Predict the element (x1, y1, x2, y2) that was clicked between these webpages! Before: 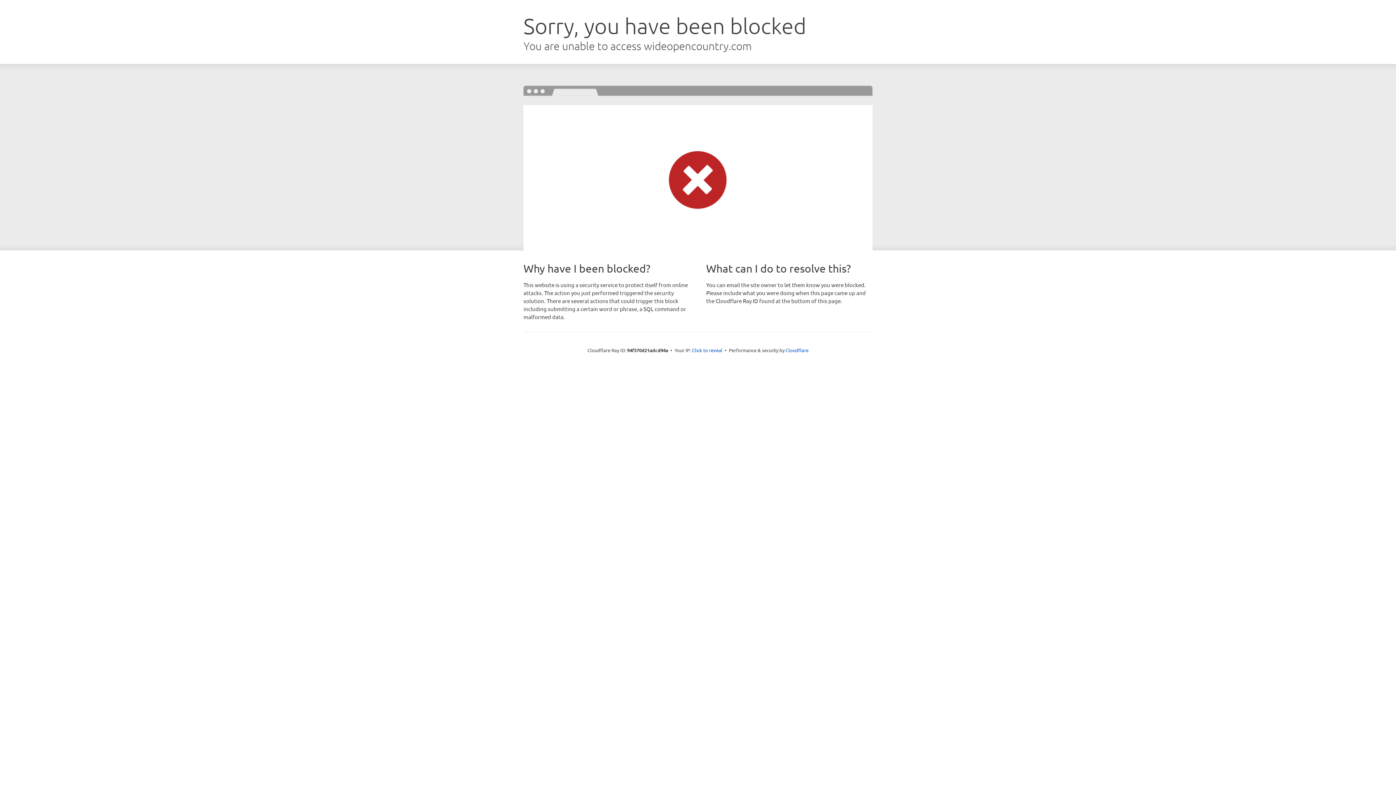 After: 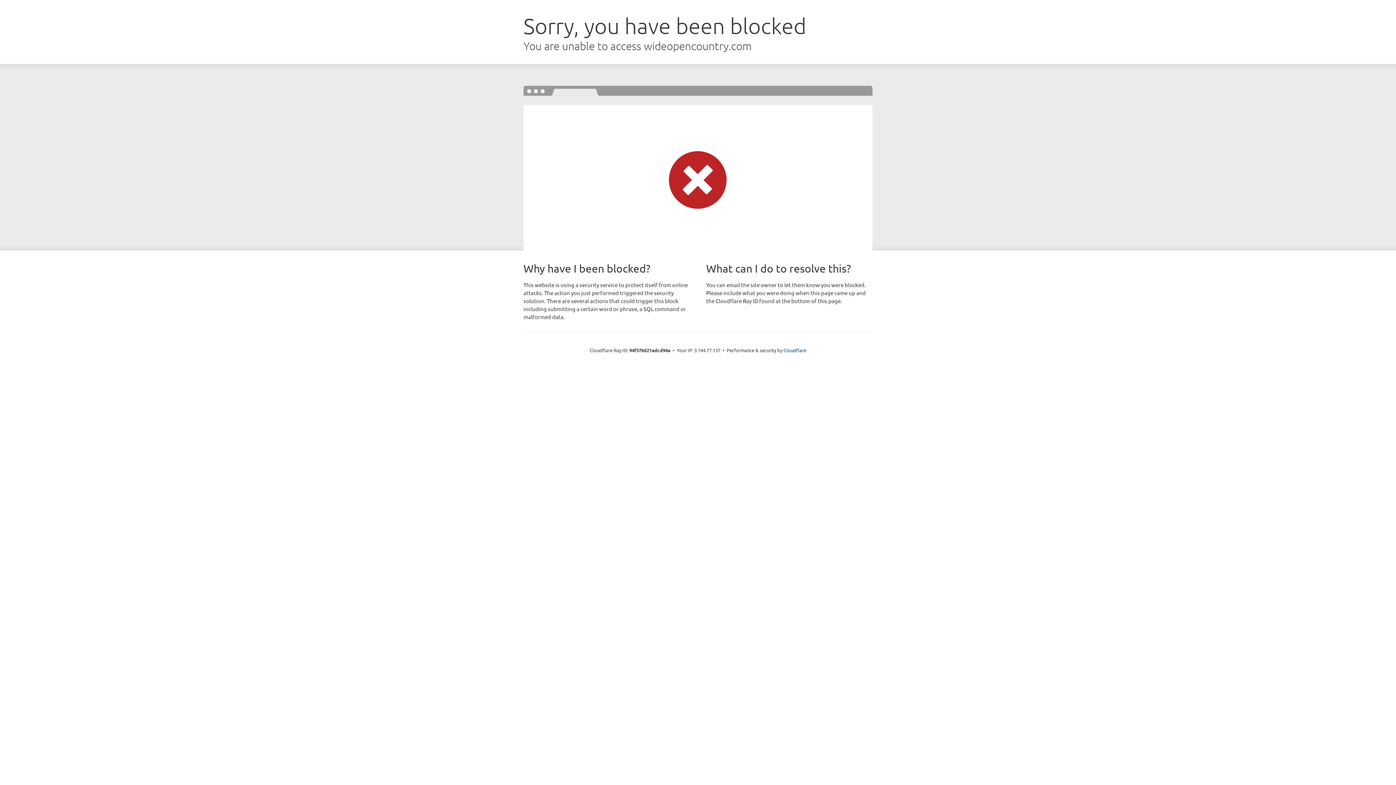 Action: label: Click to reveal bbox: (692, 346, 722, 353)